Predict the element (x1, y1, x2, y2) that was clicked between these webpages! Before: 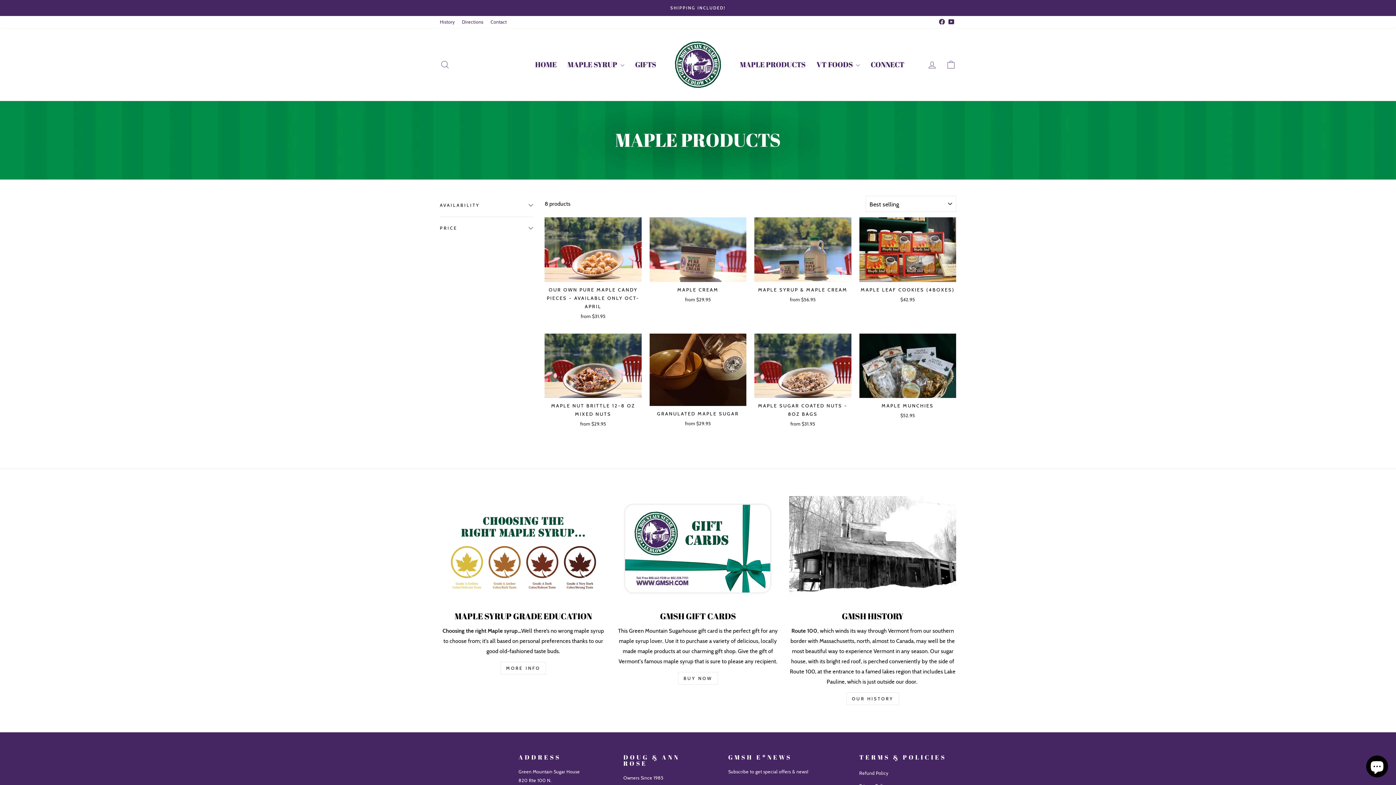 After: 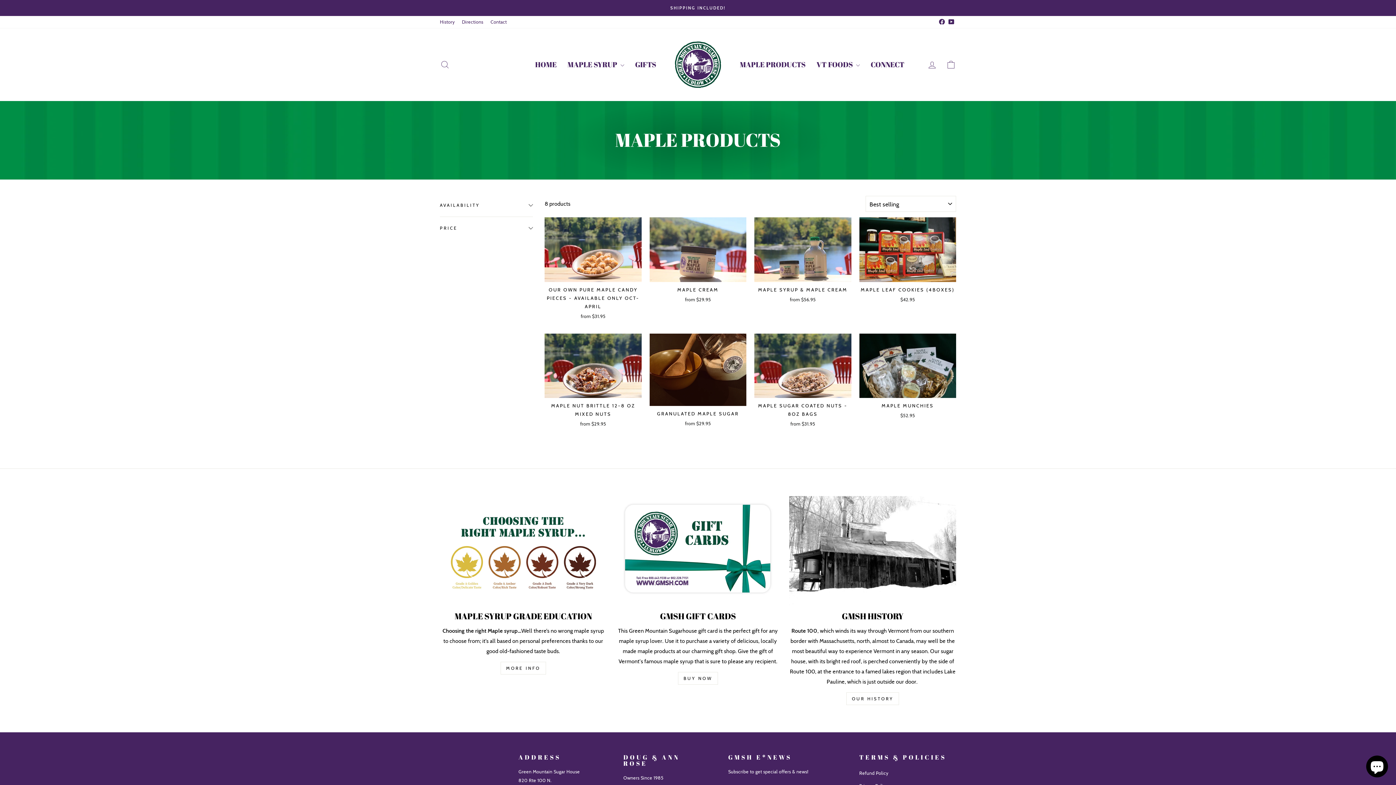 Action: label: MAPLE PRODUCTS bbox: (734, 58, 811, 71)